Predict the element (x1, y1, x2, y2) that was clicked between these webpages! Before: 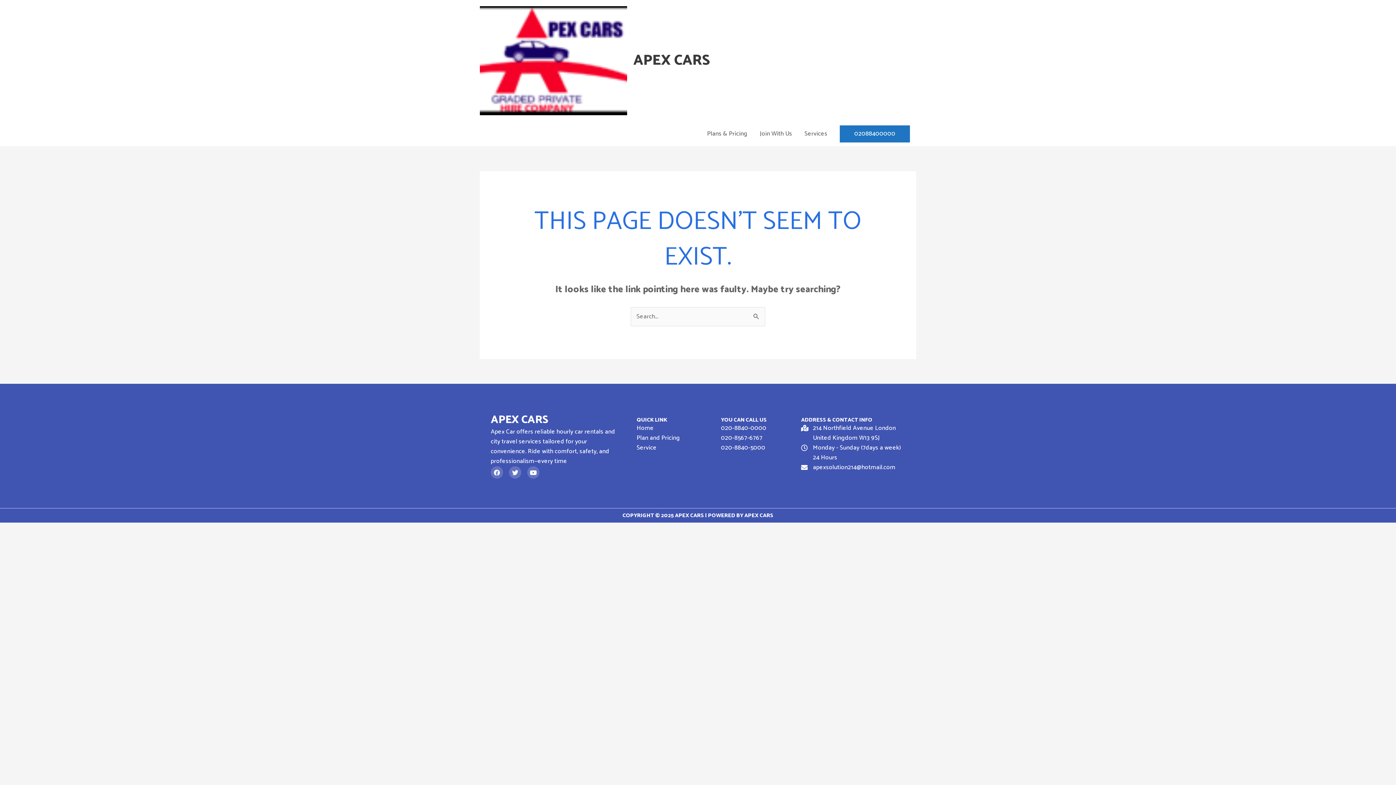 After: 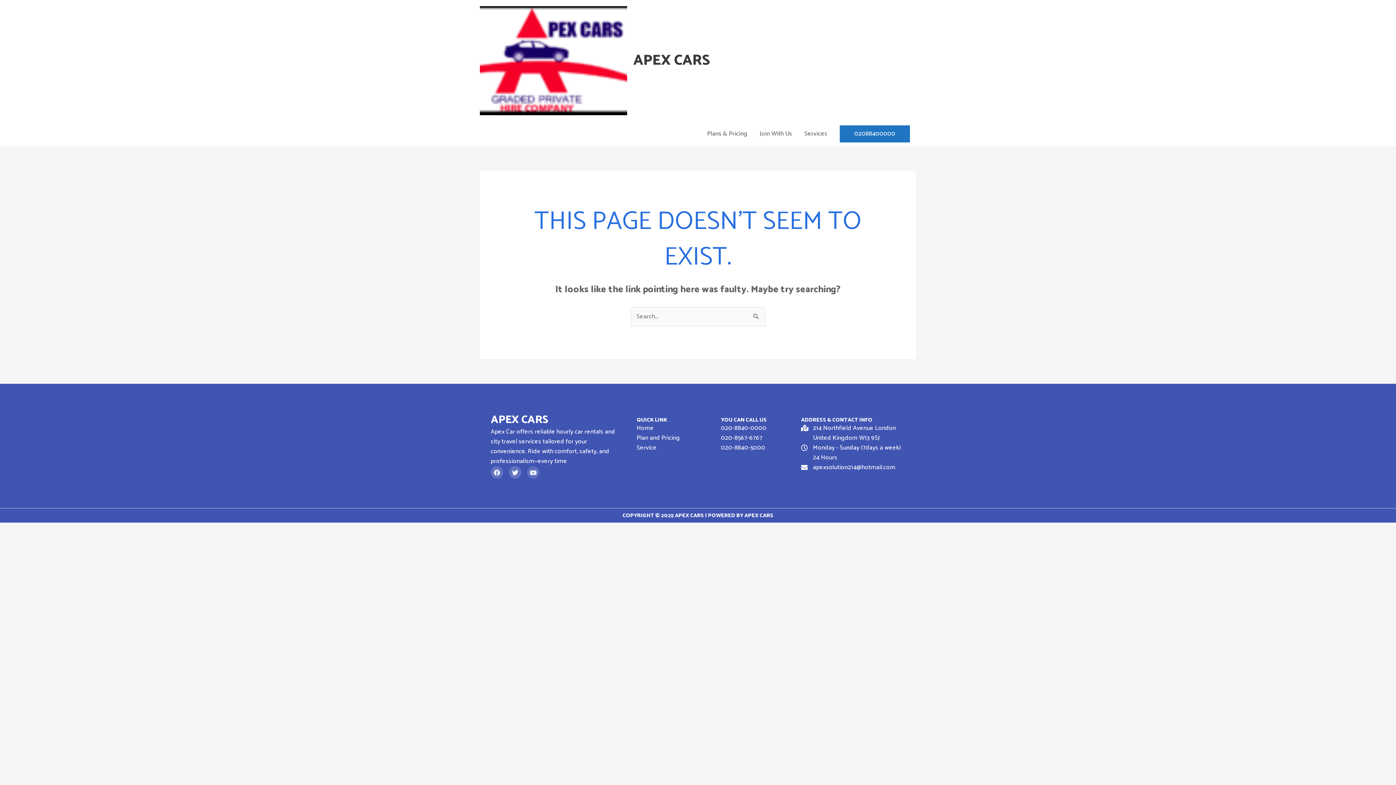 Action: label: Youtube bbox: (527, 466, 539, 479)